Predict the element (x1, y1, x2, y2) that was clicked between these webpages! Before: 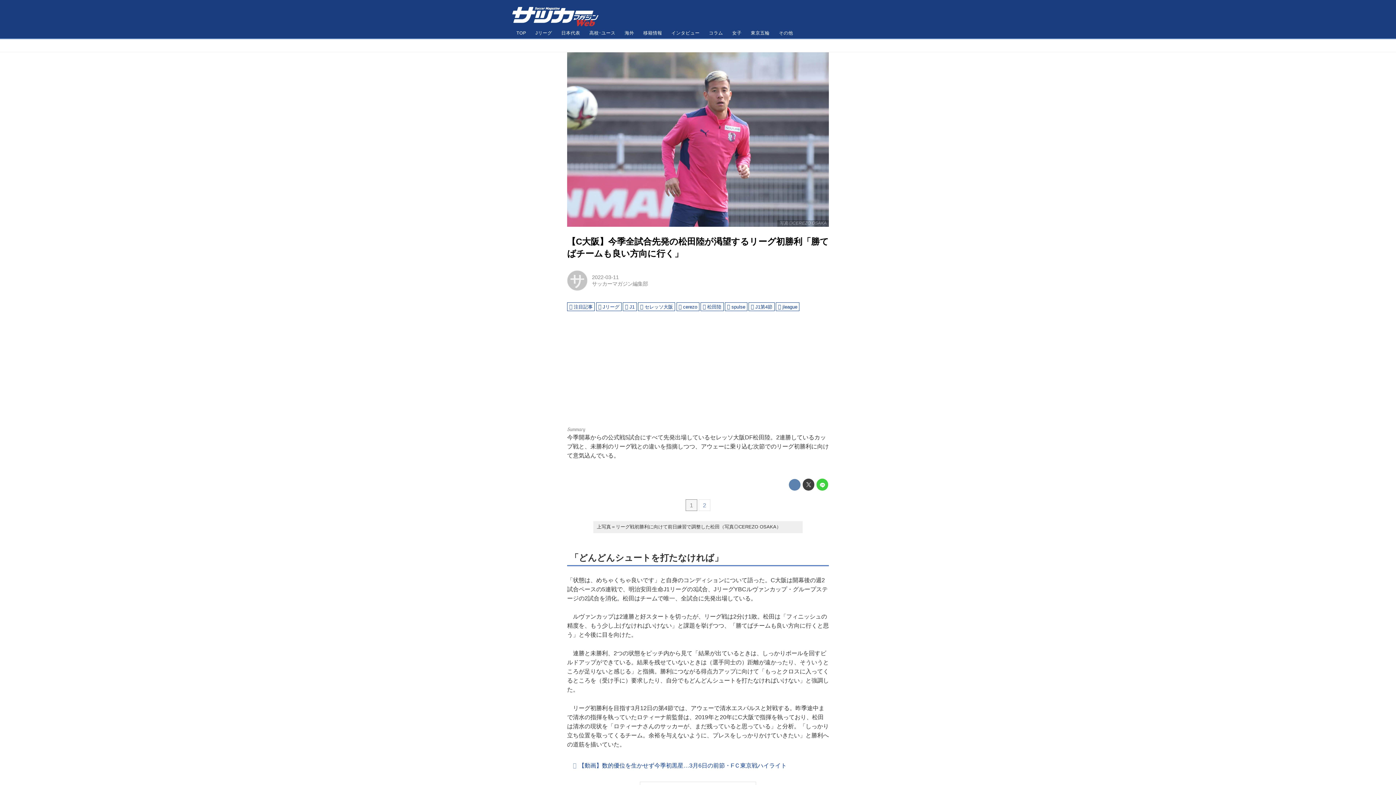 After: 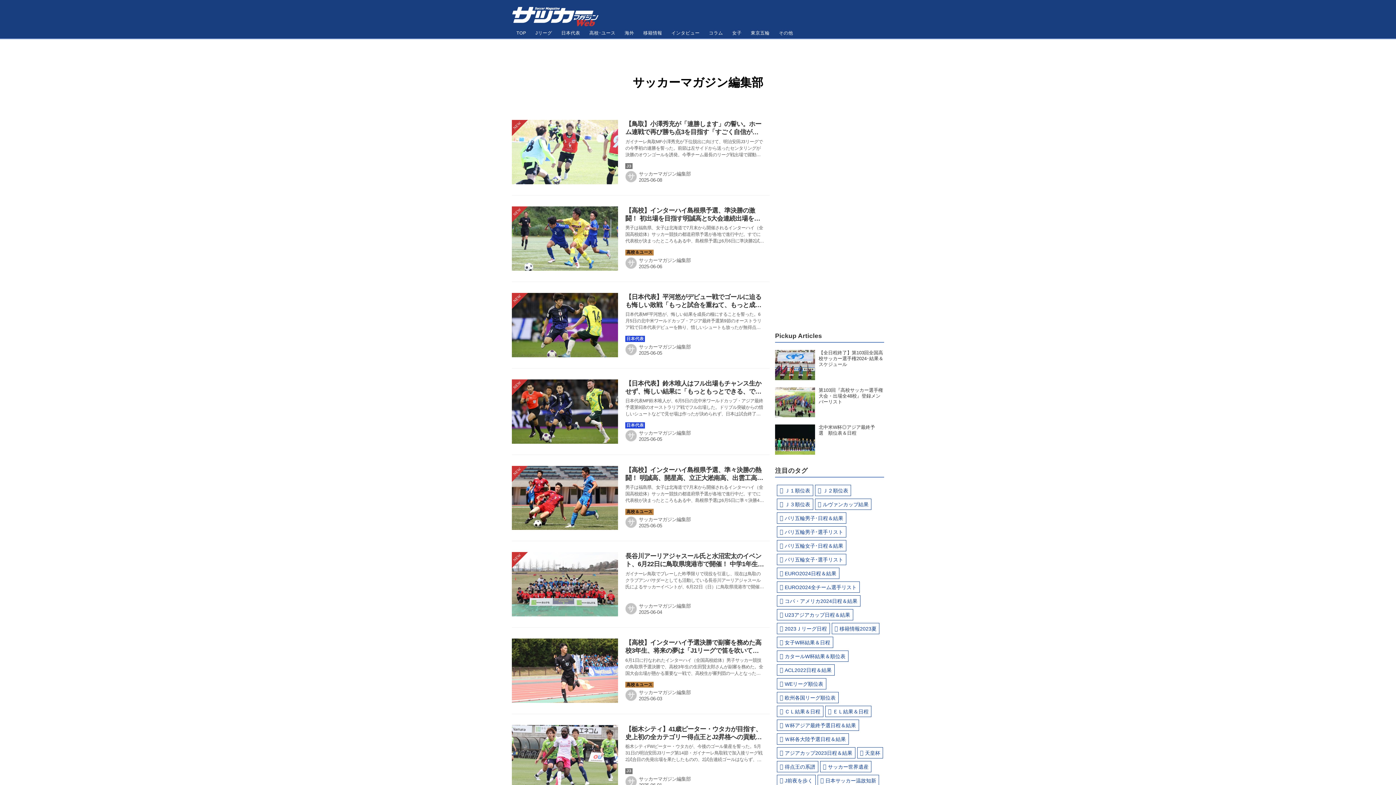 Action: label: サッカーマガジン編集部 bbox: (592, 281, 648, 286)